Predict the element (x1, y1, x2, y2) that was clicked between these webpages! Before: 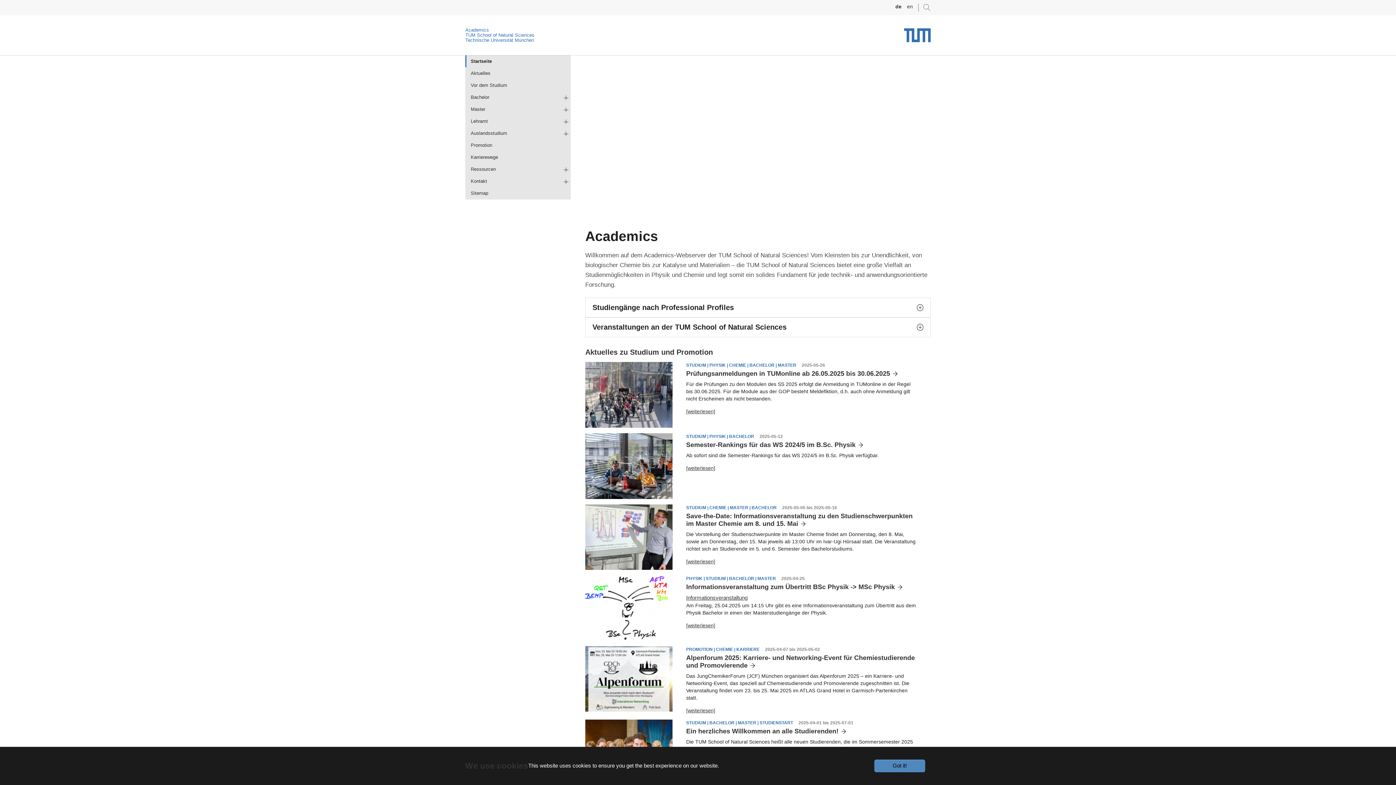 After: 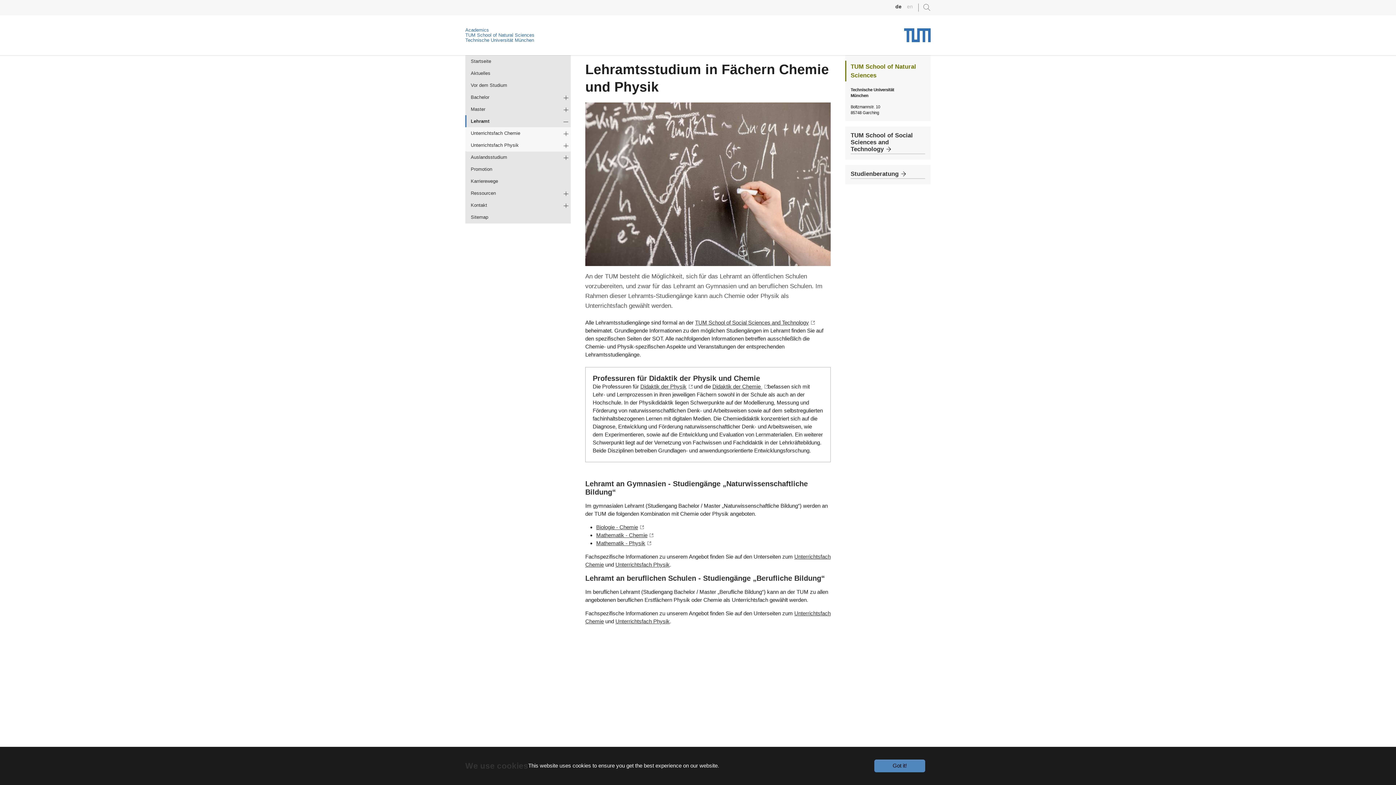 Action: label: Lehramt bbox: (465, 115, 570, 127)